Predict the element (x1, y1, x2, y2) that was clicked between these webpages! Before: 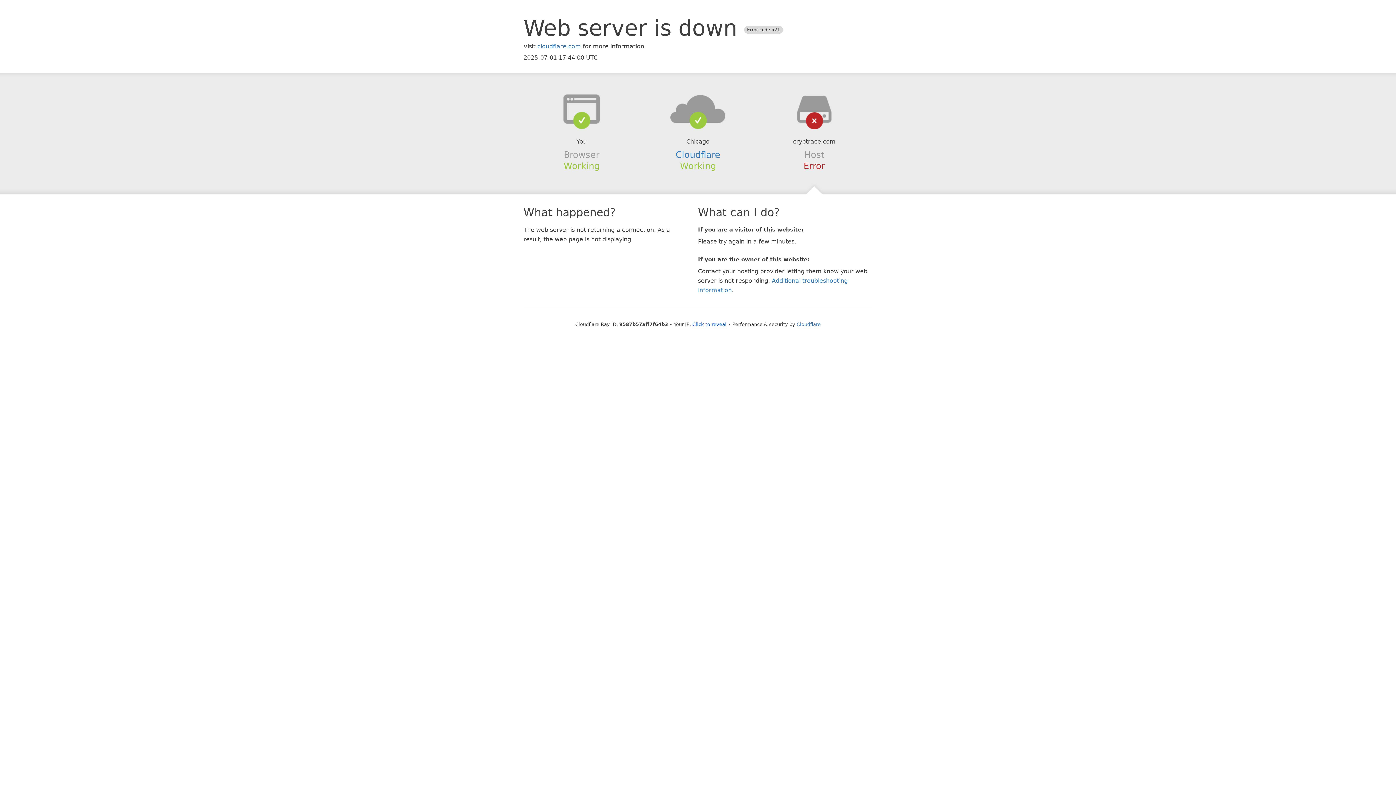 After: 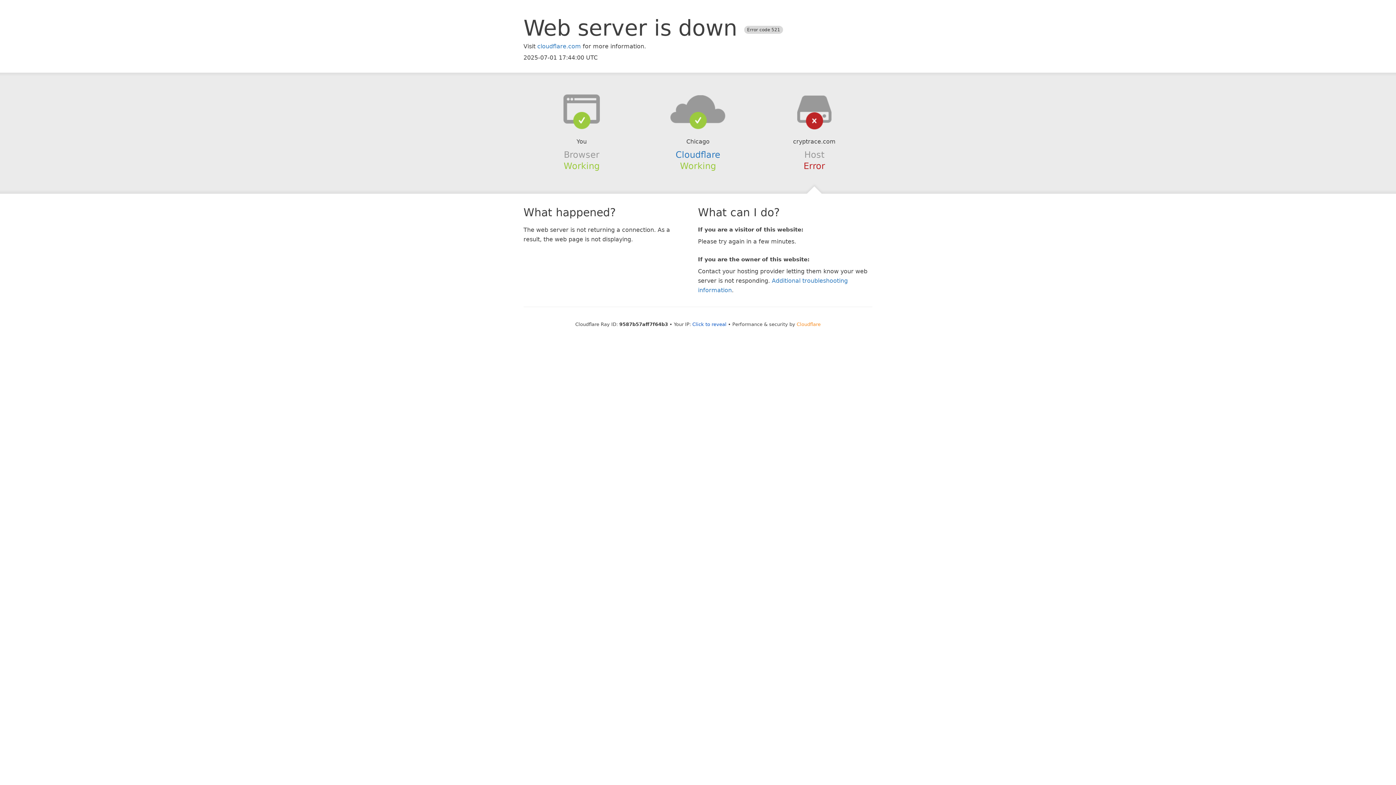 Action: bbox: (796, 321, 820, 327) label: Cloudflare